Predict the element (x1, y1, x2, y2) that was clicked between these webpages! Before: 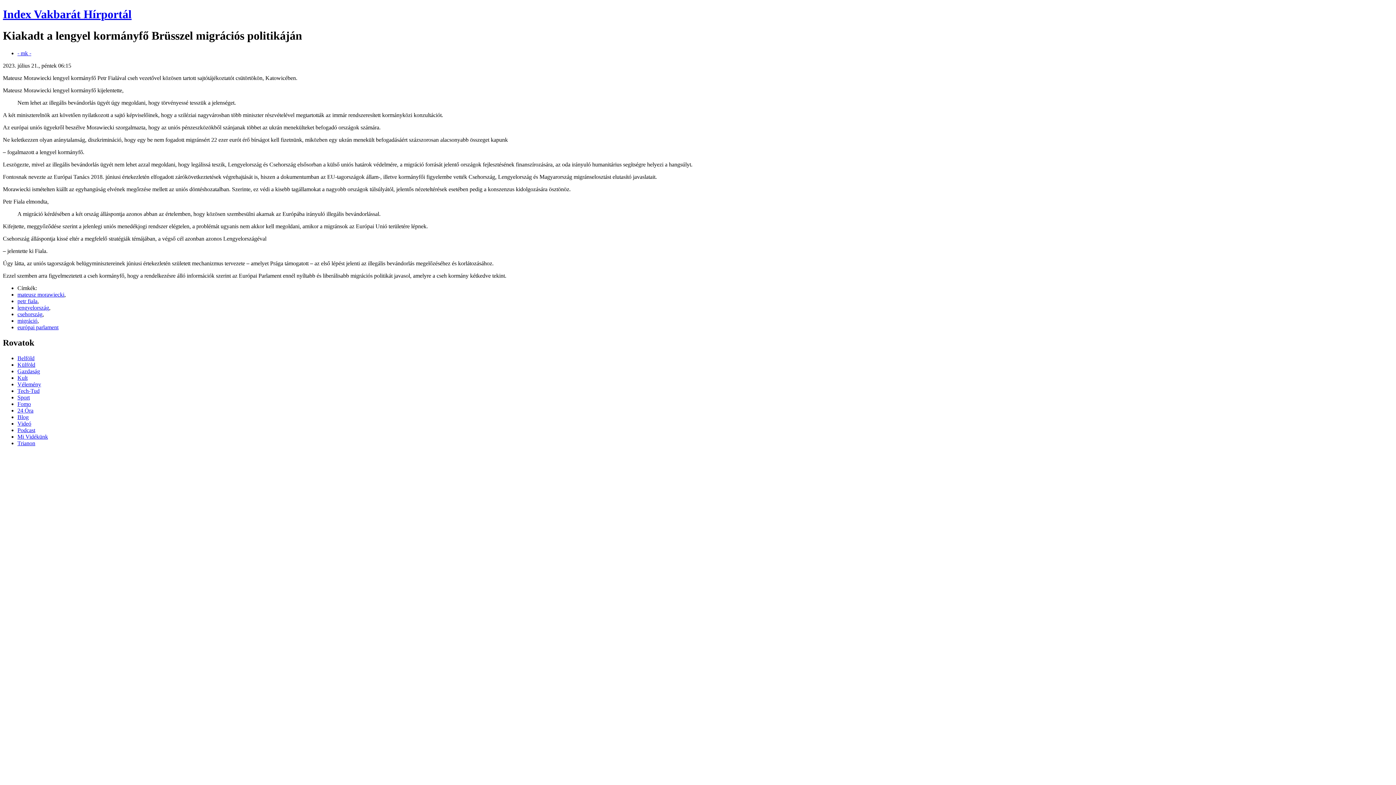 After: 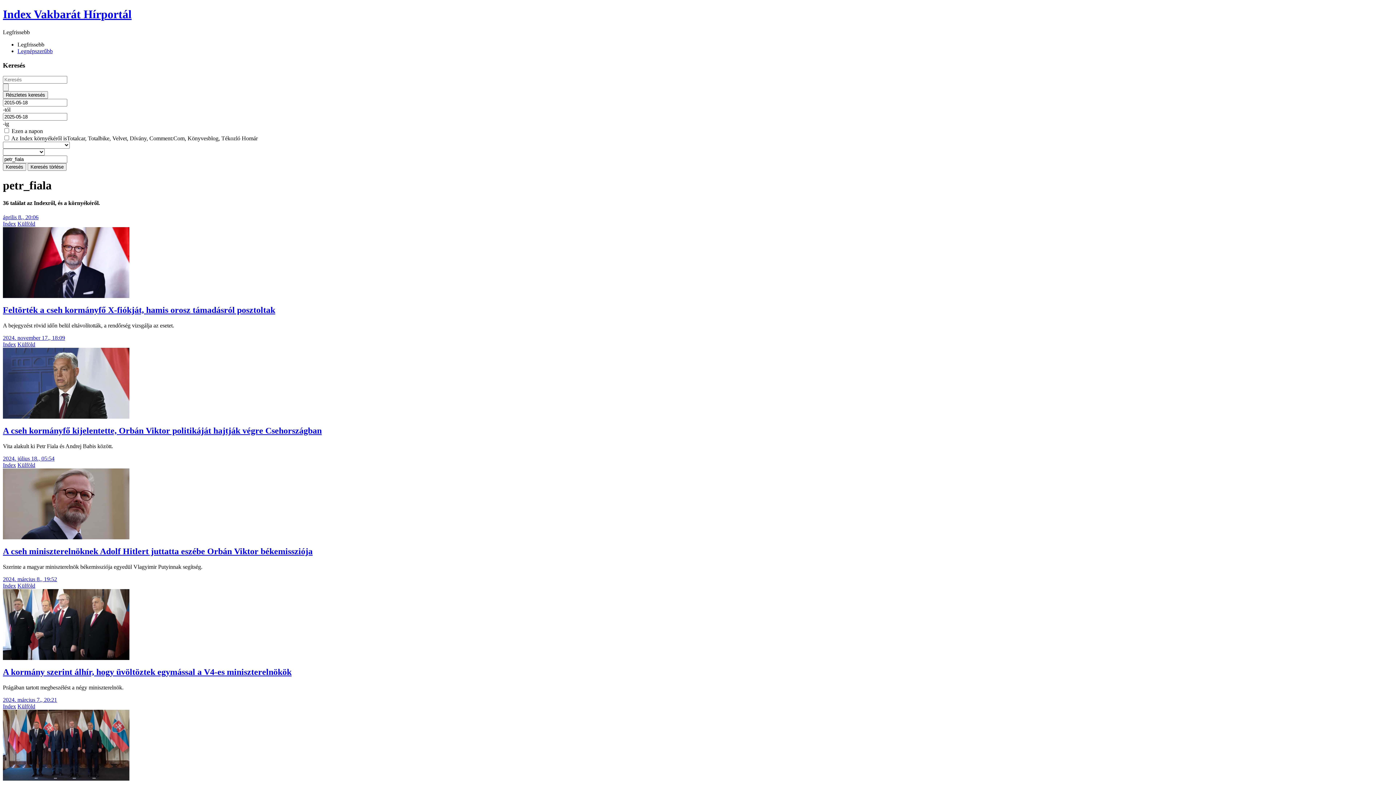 Action: label: petr fiala bbox: (17, 298, 37, 304)